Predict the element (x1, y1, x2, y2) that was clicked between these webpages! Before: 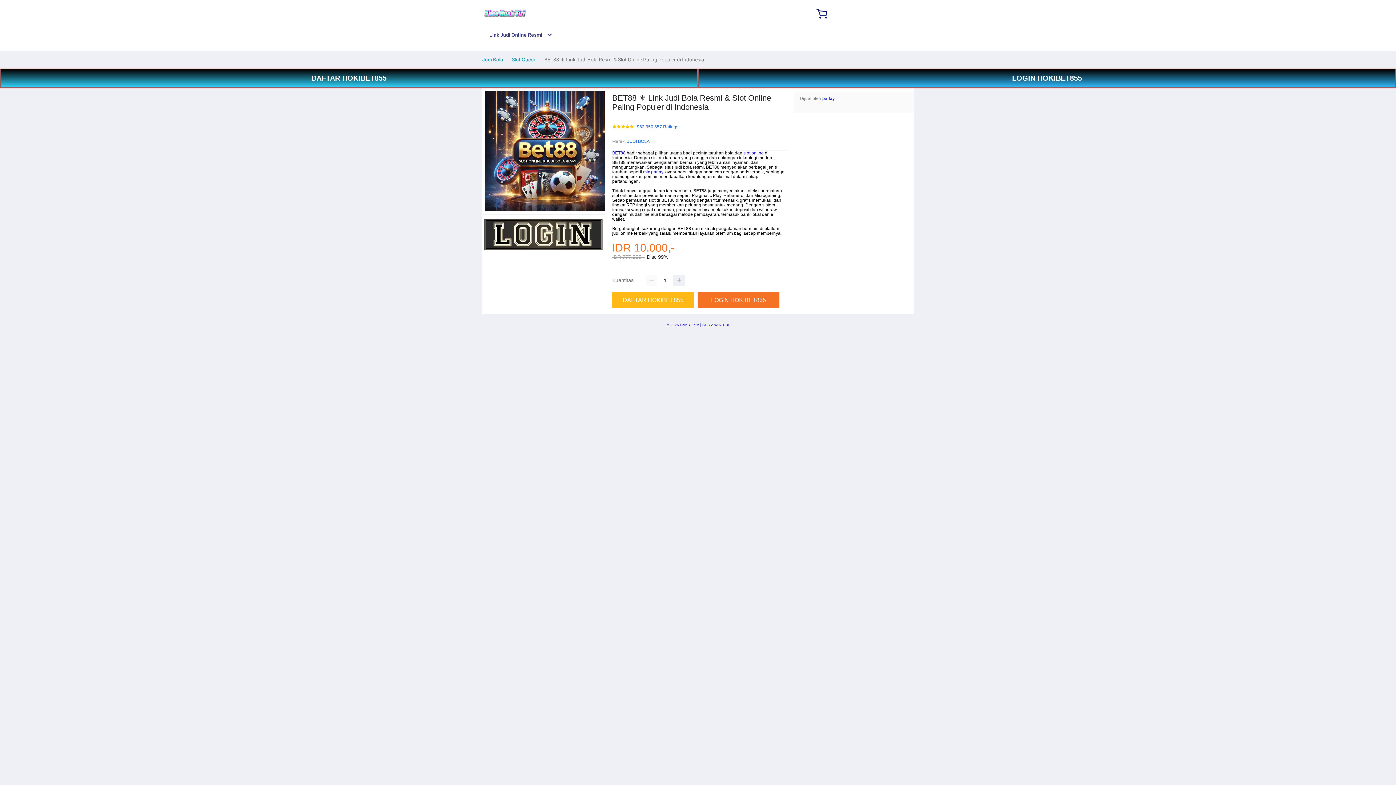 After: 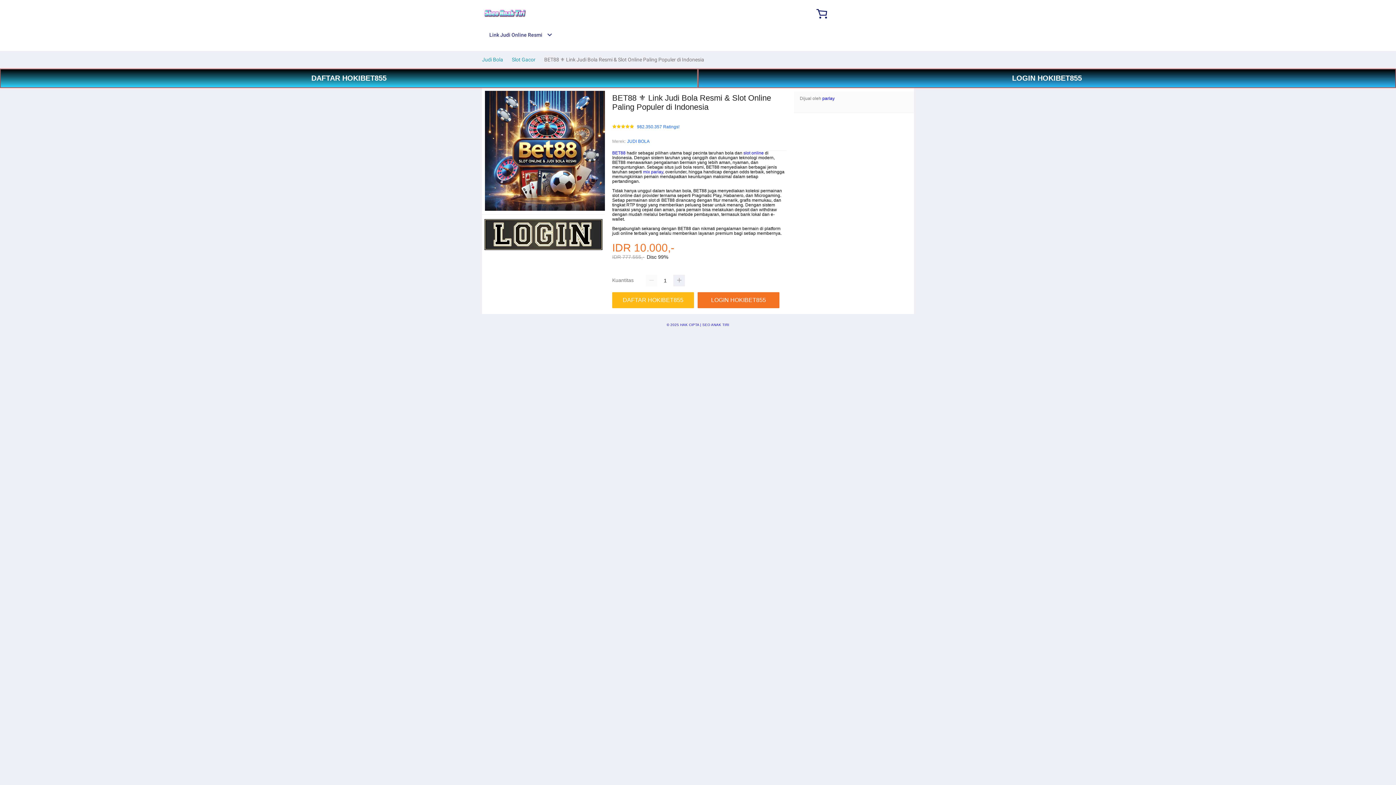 Action: label: JUDI BOLA bbox: (627, 137, 649, 145)